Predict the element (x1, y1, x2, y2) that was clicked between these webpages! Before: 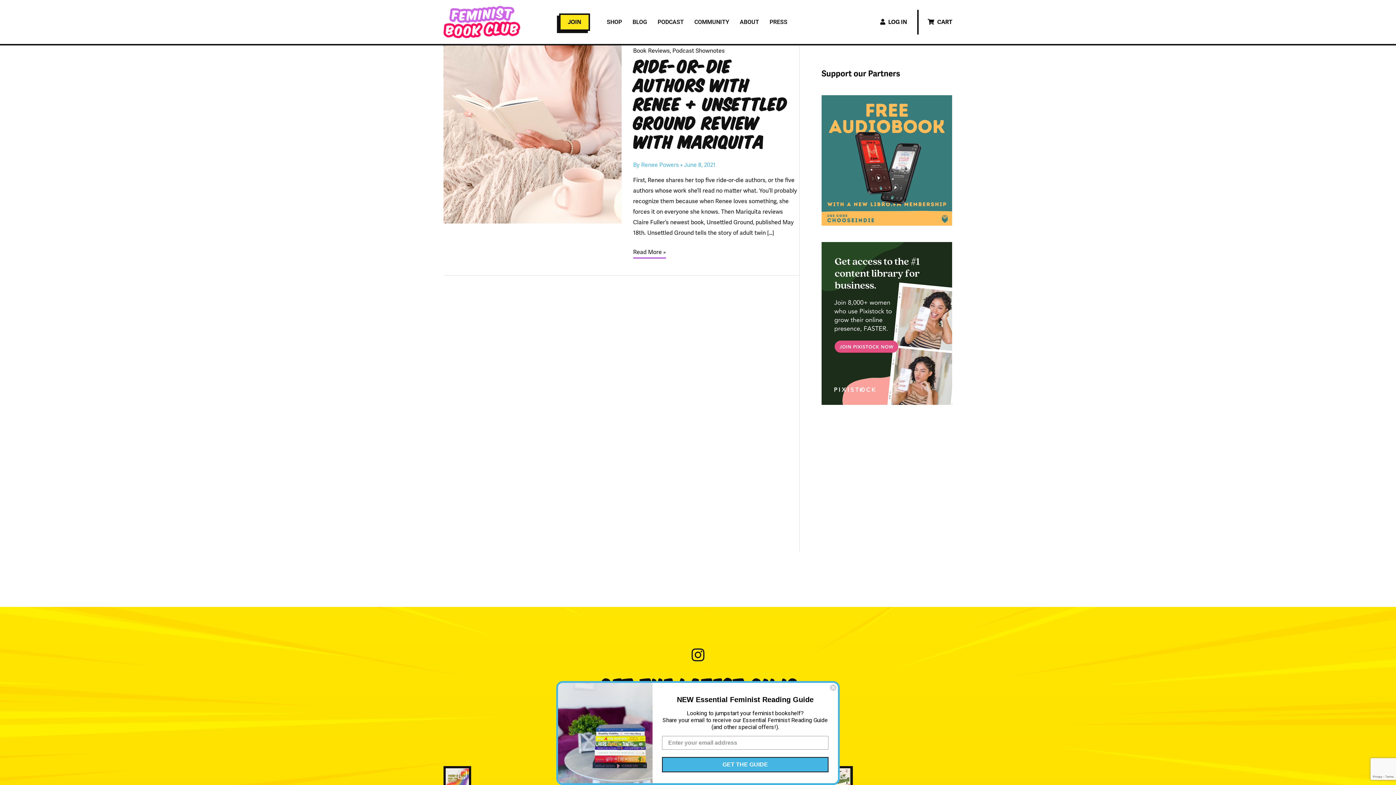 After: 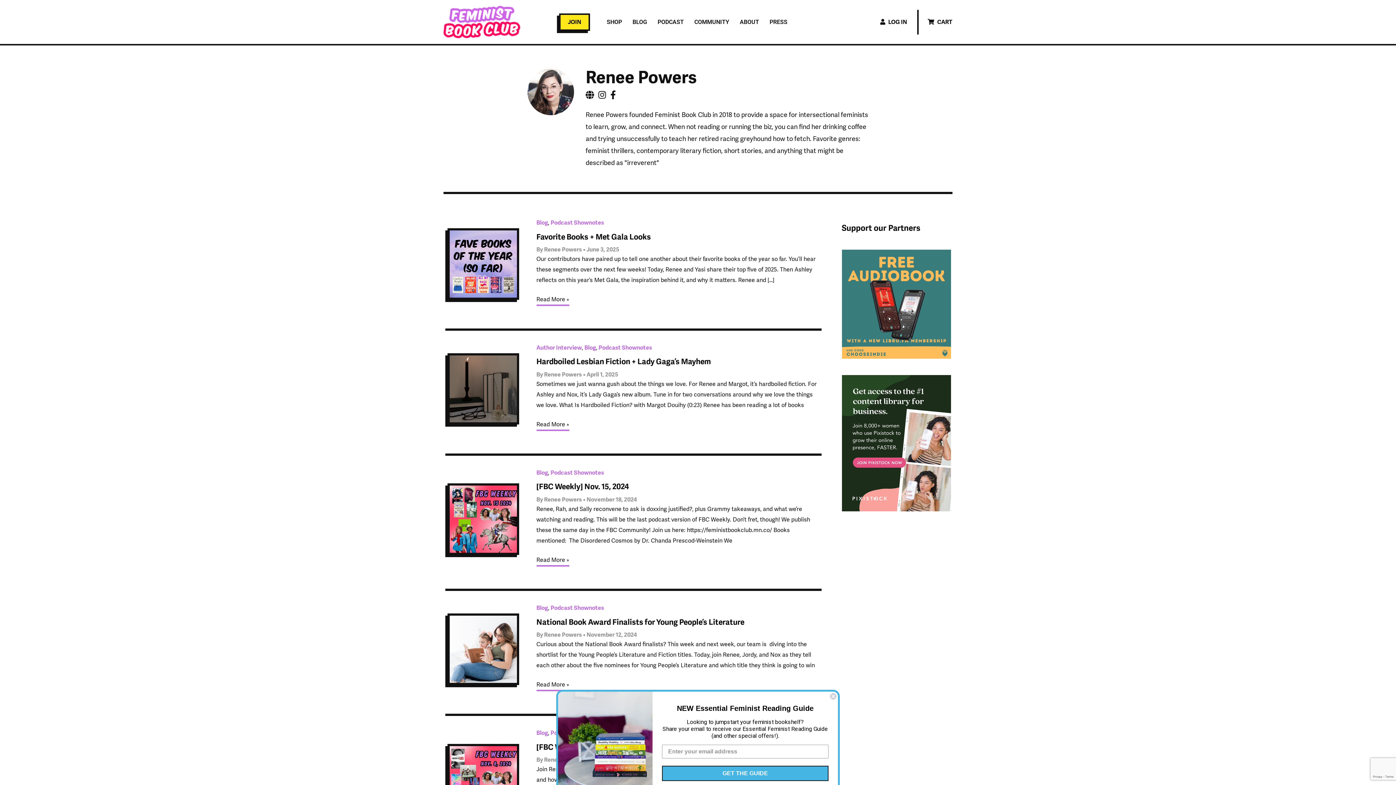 Action: label: Renee Powers  bbox: (641, 161, 680, 168)